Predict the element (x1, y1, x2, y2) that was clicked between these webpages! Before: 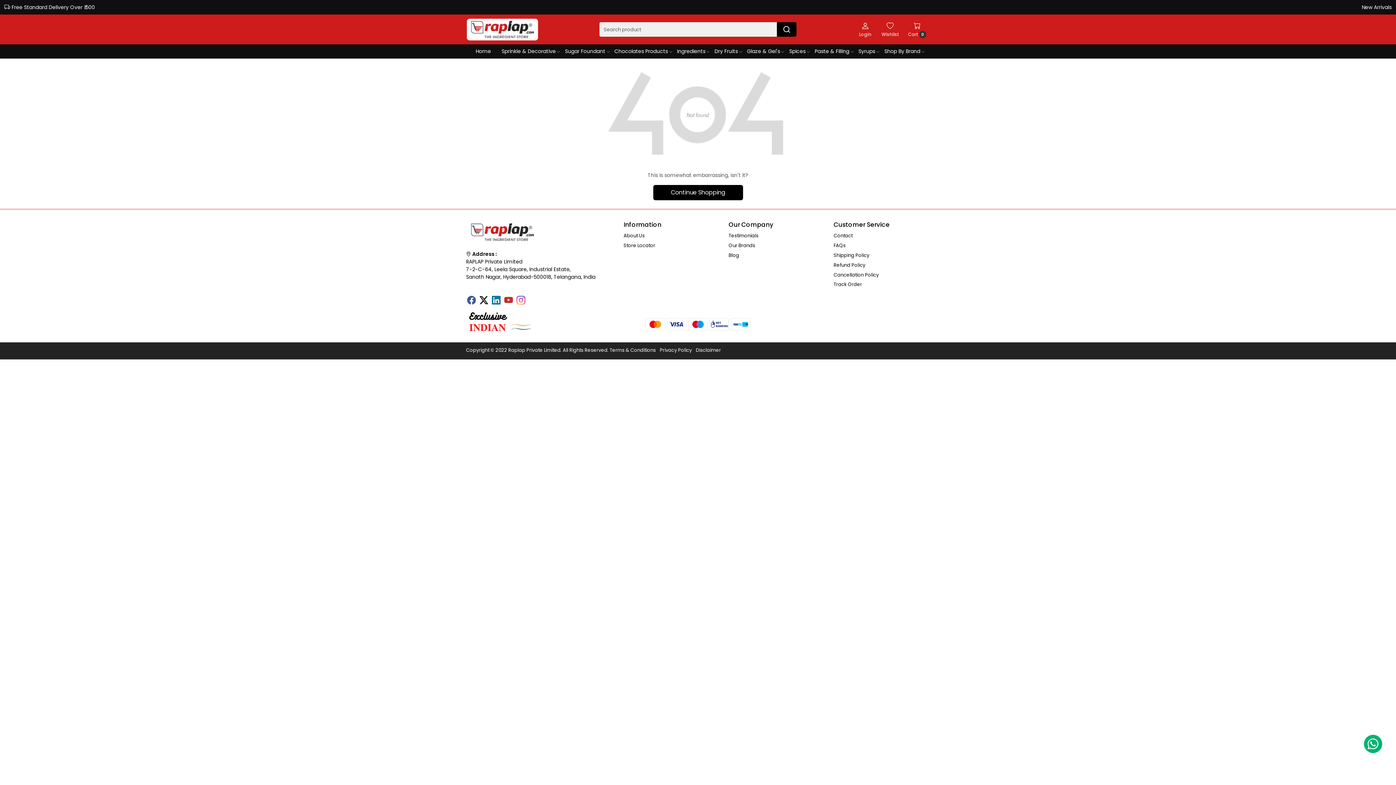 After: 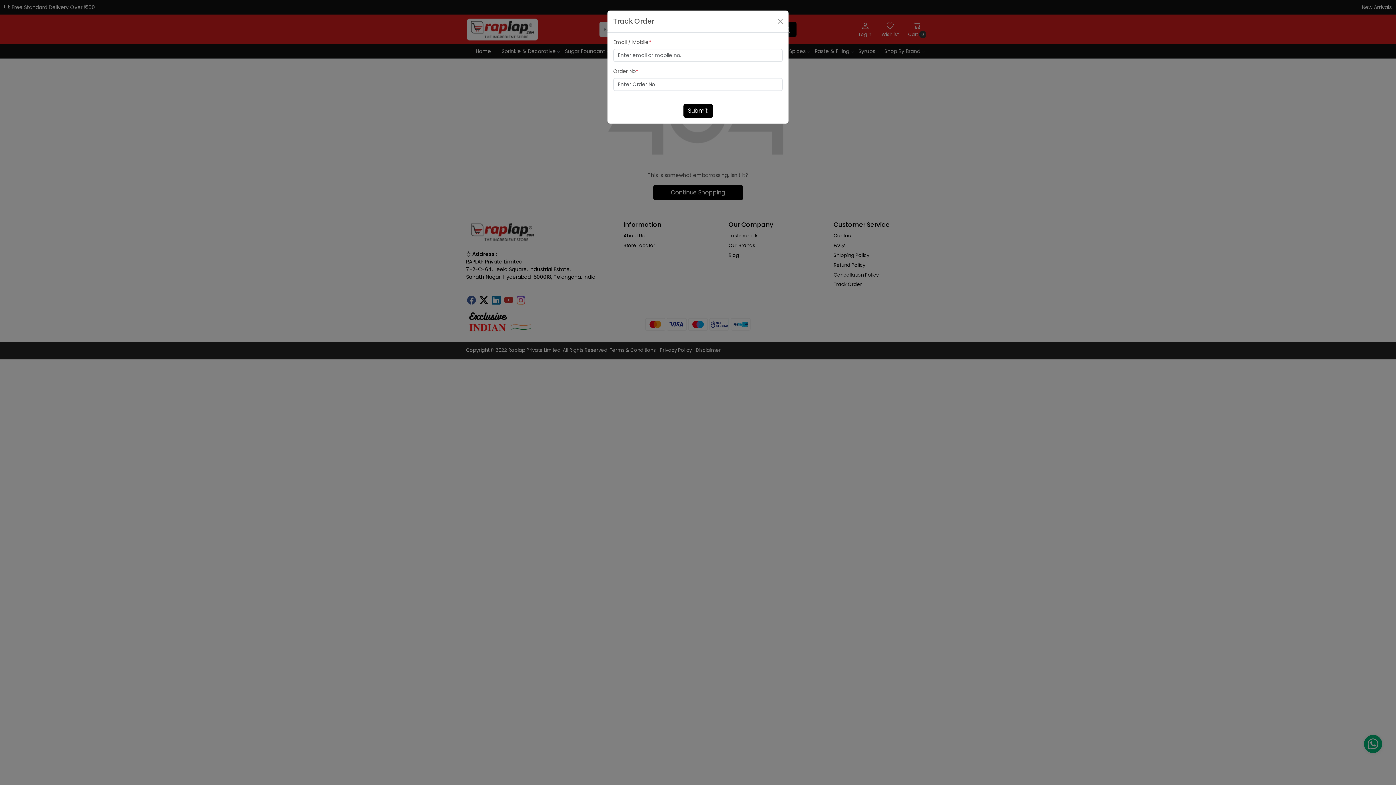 Action: label: Track Order bbox: (833, 279, 930, 289)